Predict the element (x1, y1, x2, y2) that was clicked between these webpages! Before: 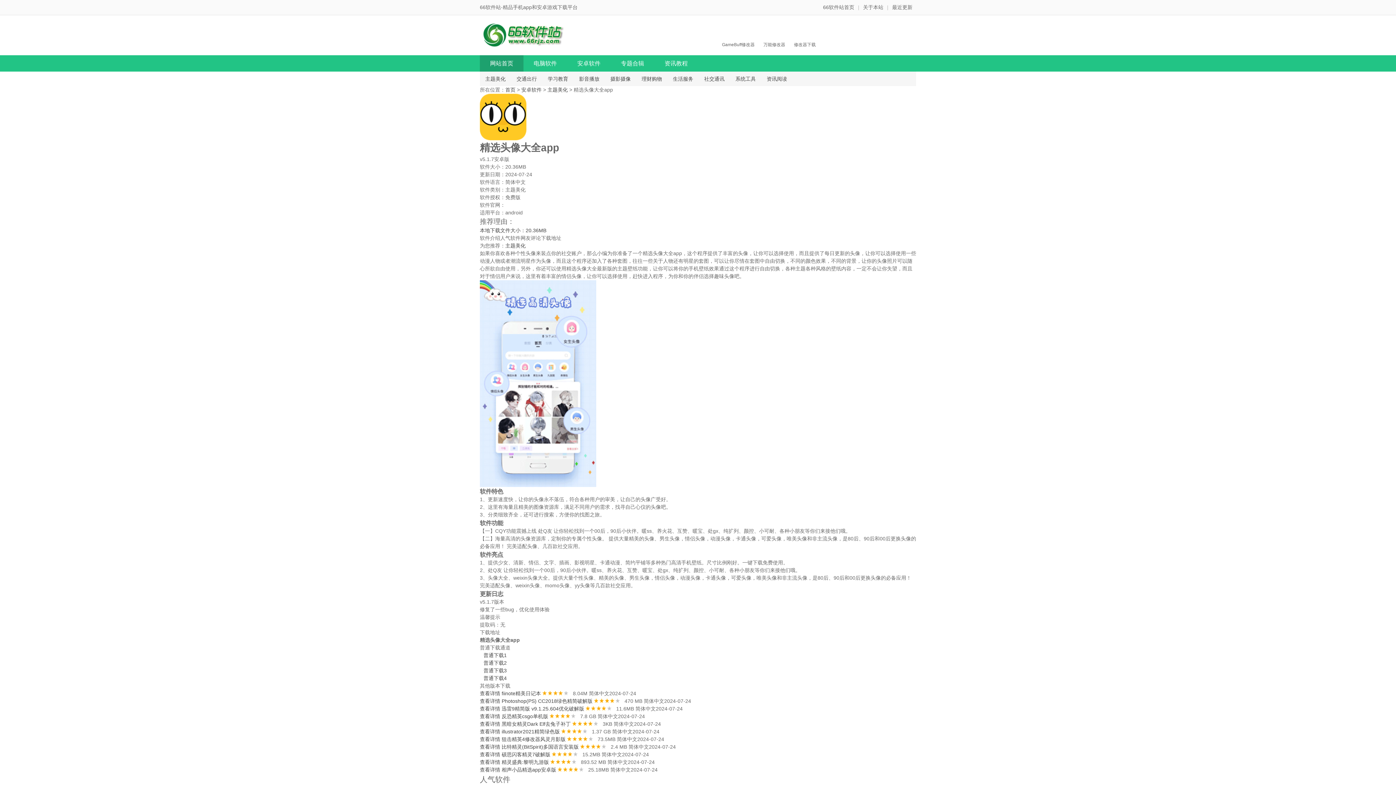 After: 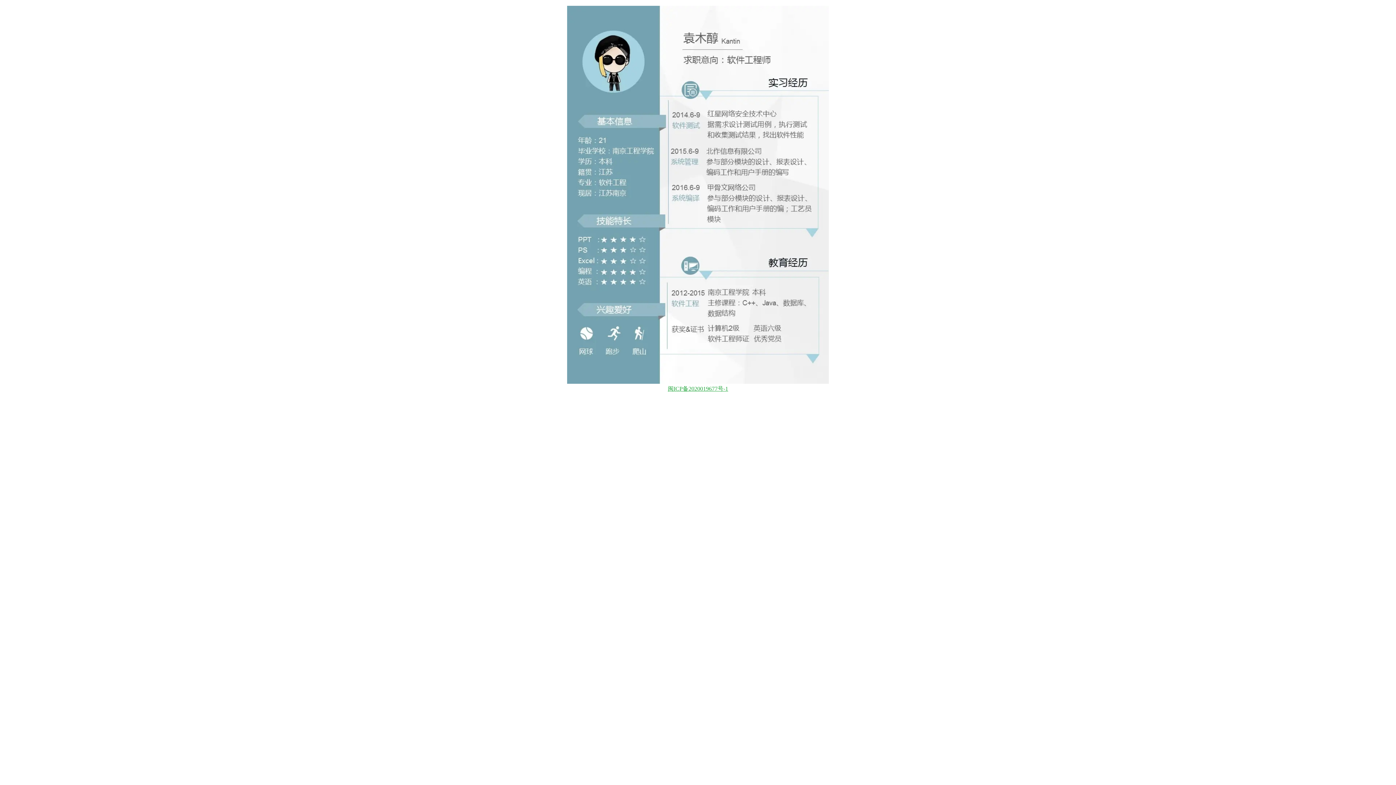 Action: label: 首页 bbox: (505, 86, 515, 92)